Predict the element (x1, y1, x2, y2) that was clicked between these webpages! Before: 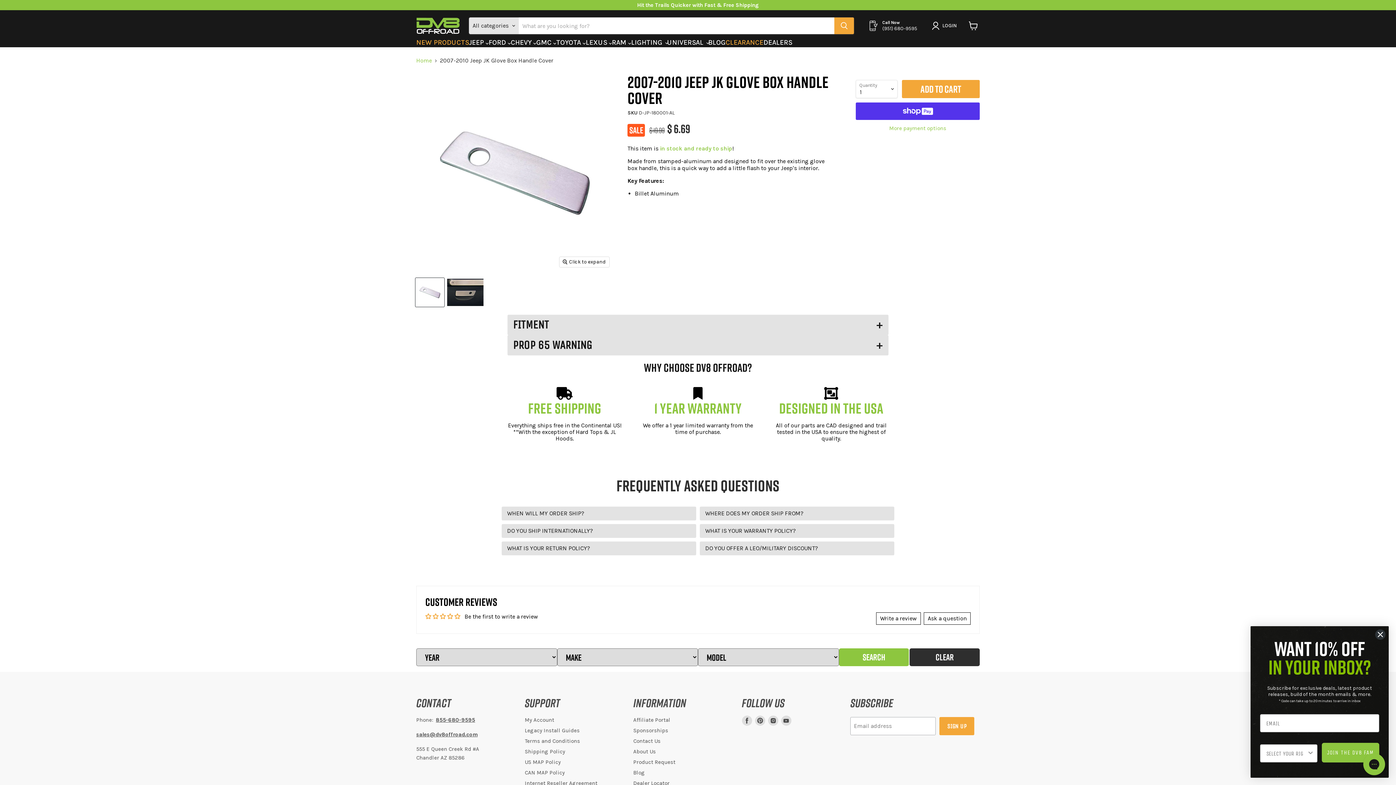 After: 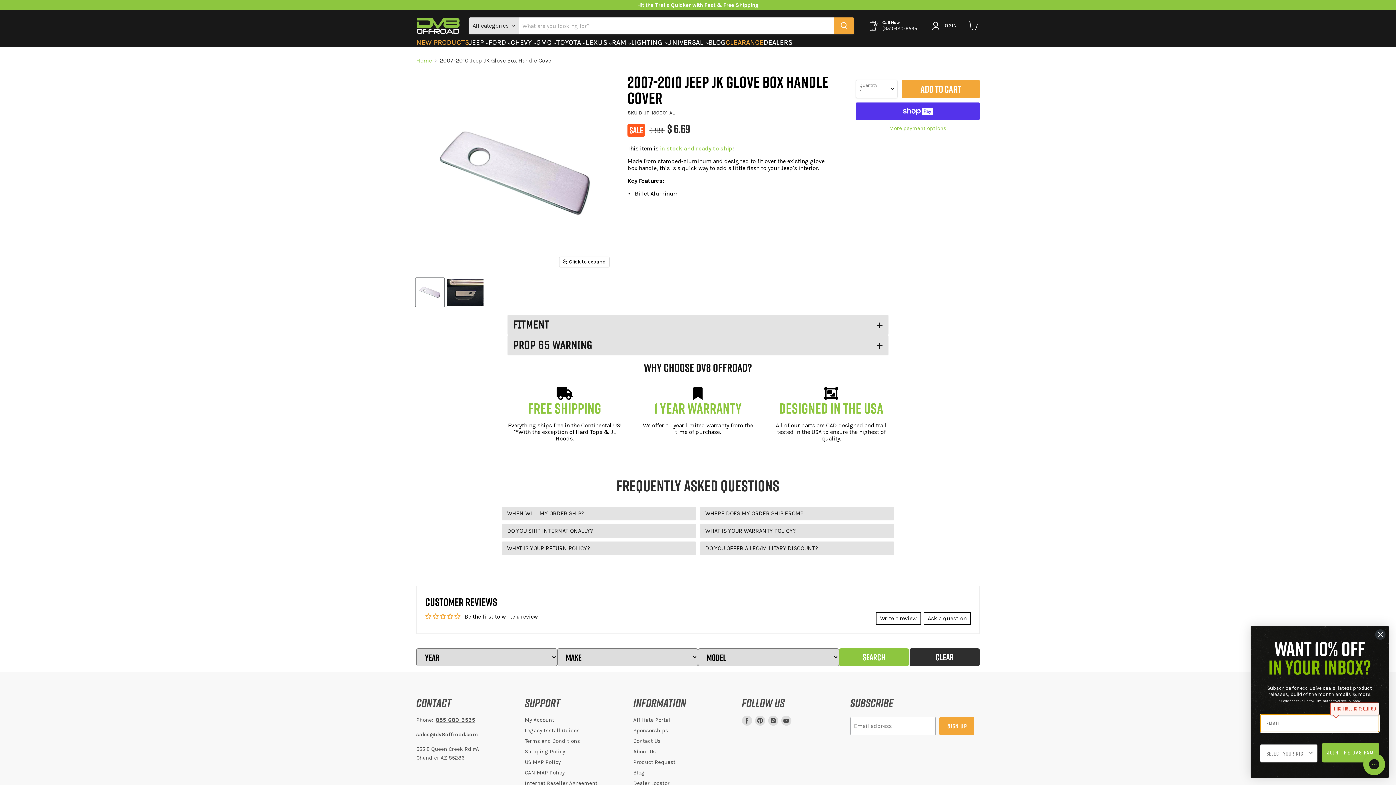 Action: label: JOIN THE DV8 FAM bbox: (1322, 743, 1379, 762)